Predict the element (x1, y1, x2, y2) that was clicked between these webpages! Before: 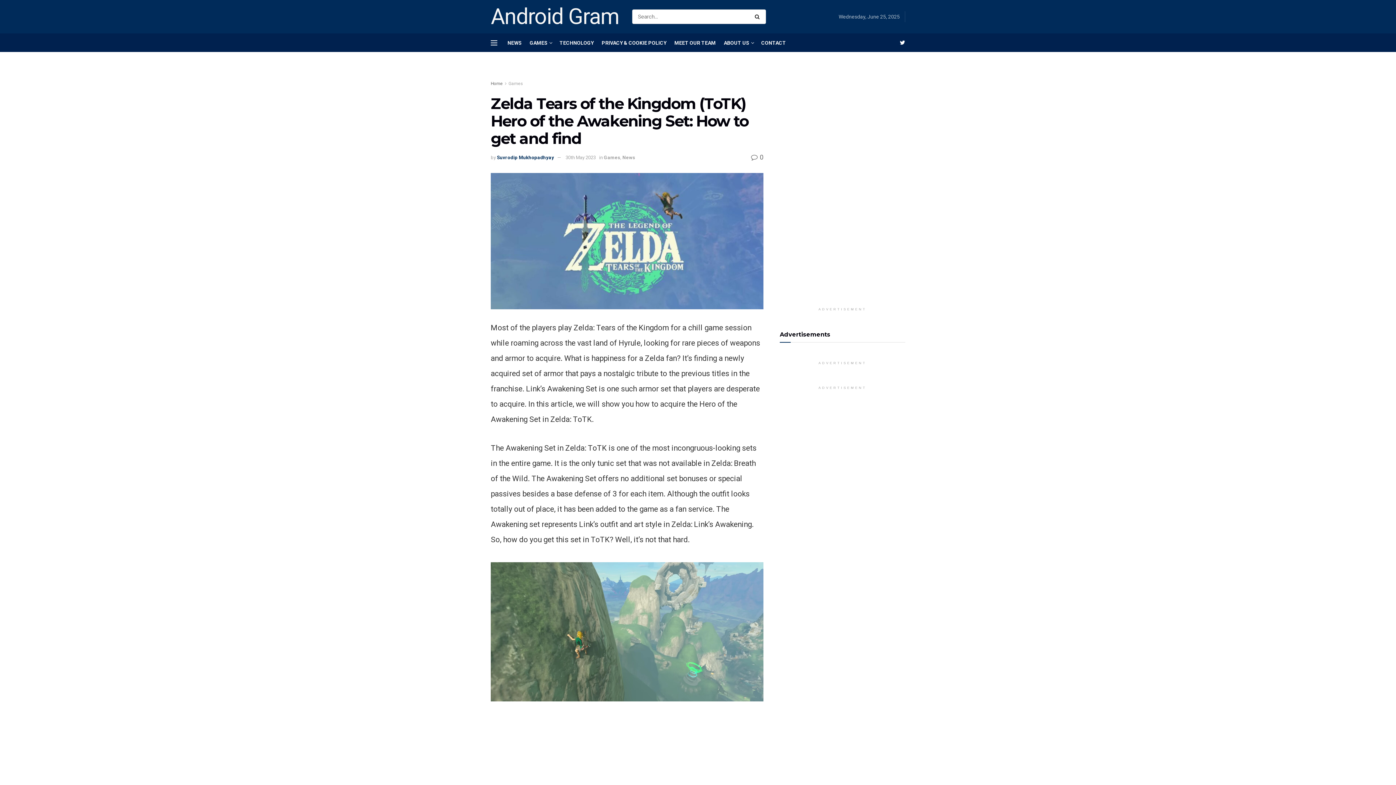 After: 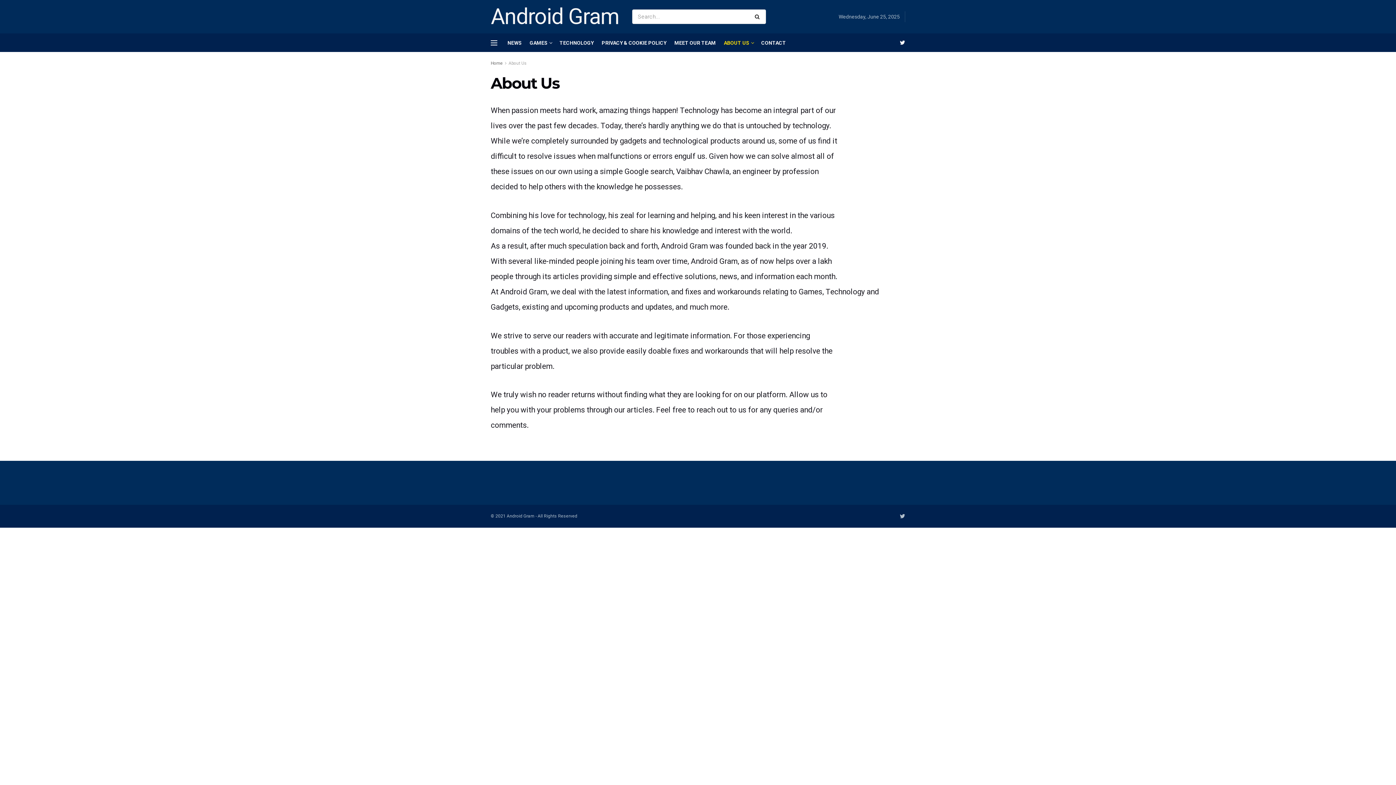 Action: label: ABOUT US bbox: (724, 33, 753, 51)